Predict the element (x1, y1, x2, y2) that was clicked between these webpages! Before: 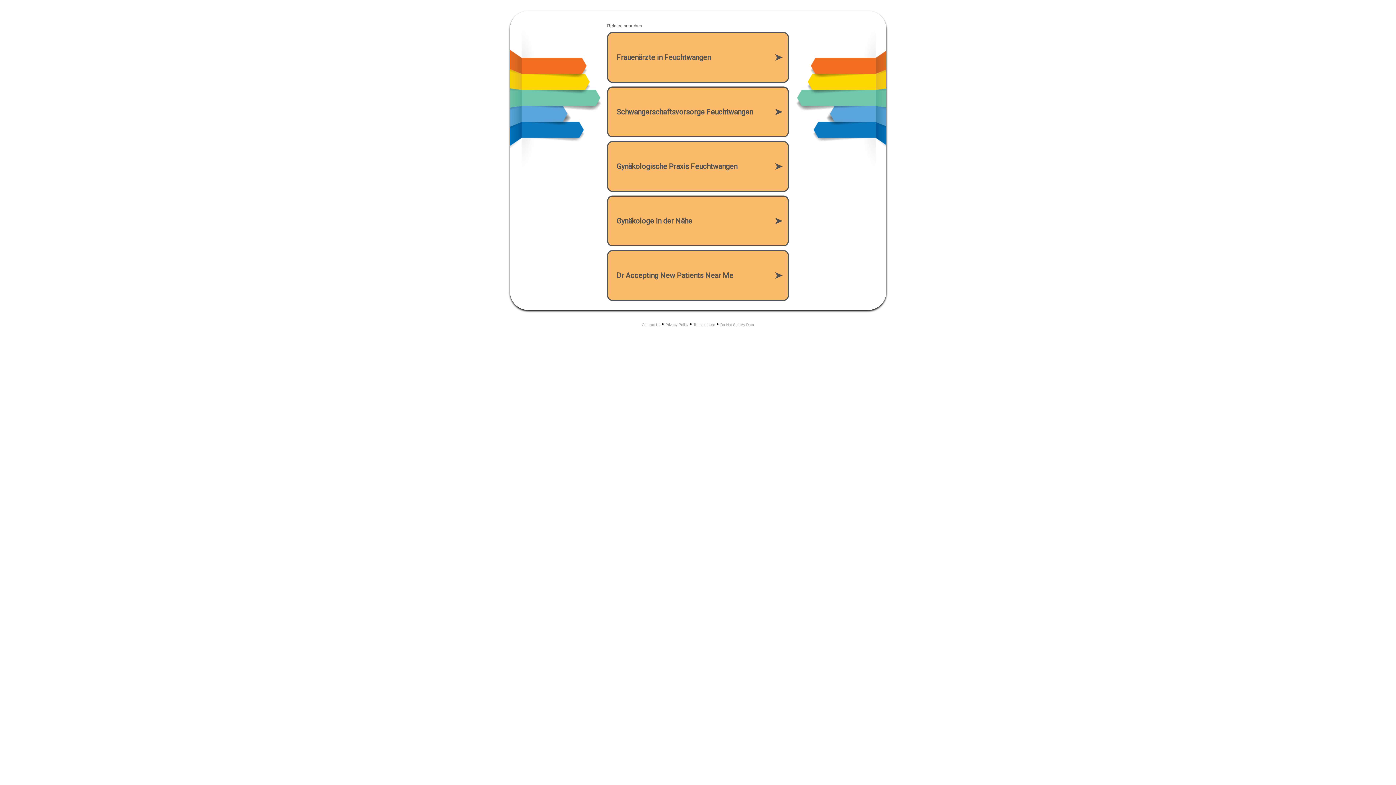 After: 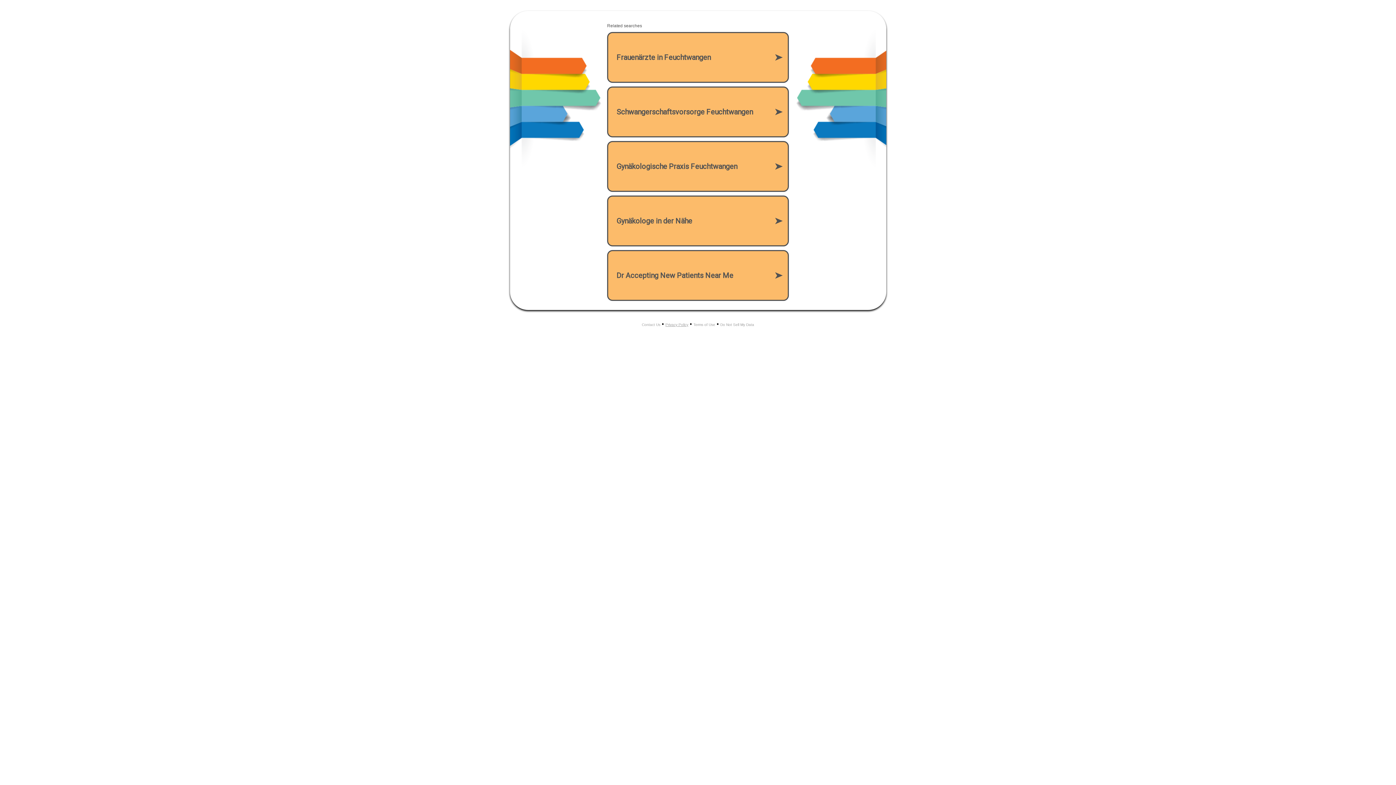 Action: bbox: (665, 322, 688, 326) label: Privacy Policy